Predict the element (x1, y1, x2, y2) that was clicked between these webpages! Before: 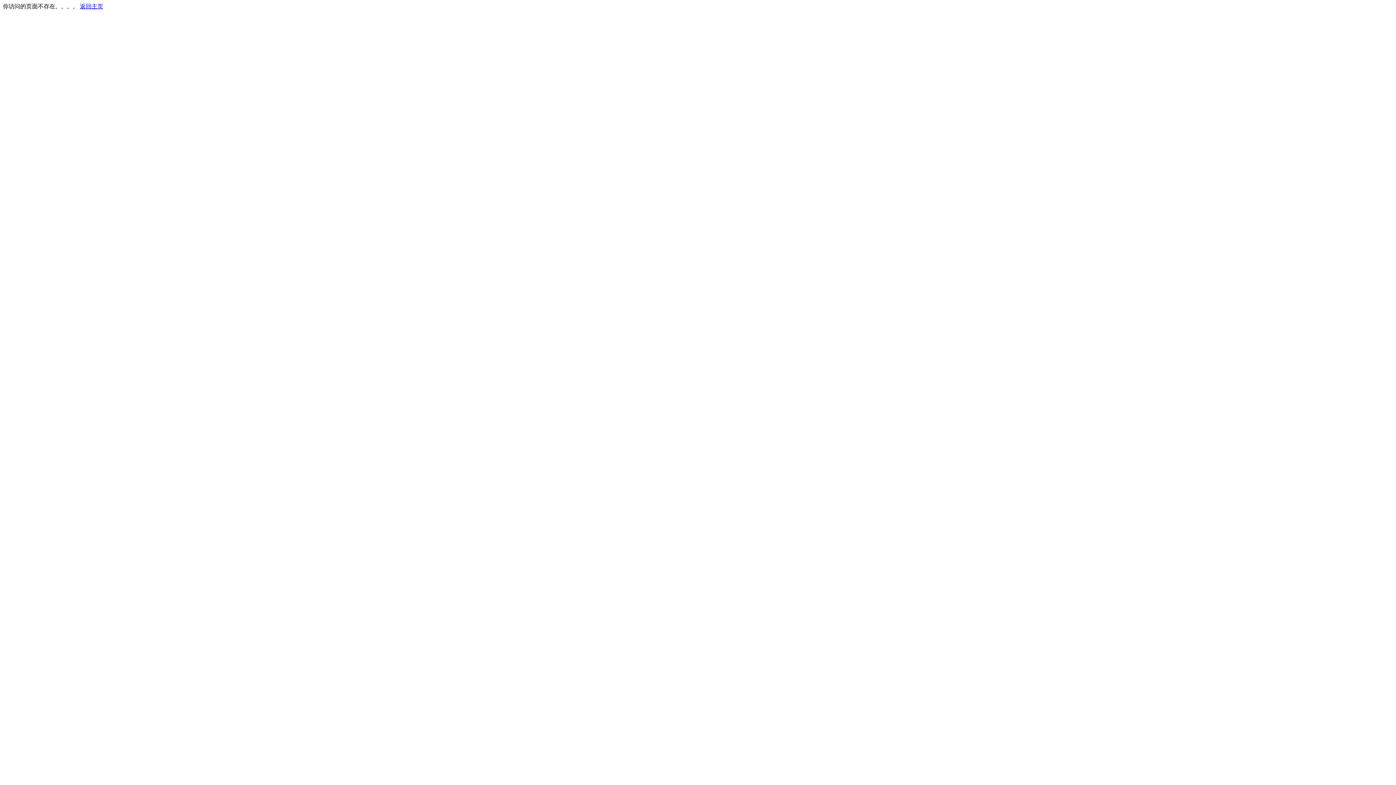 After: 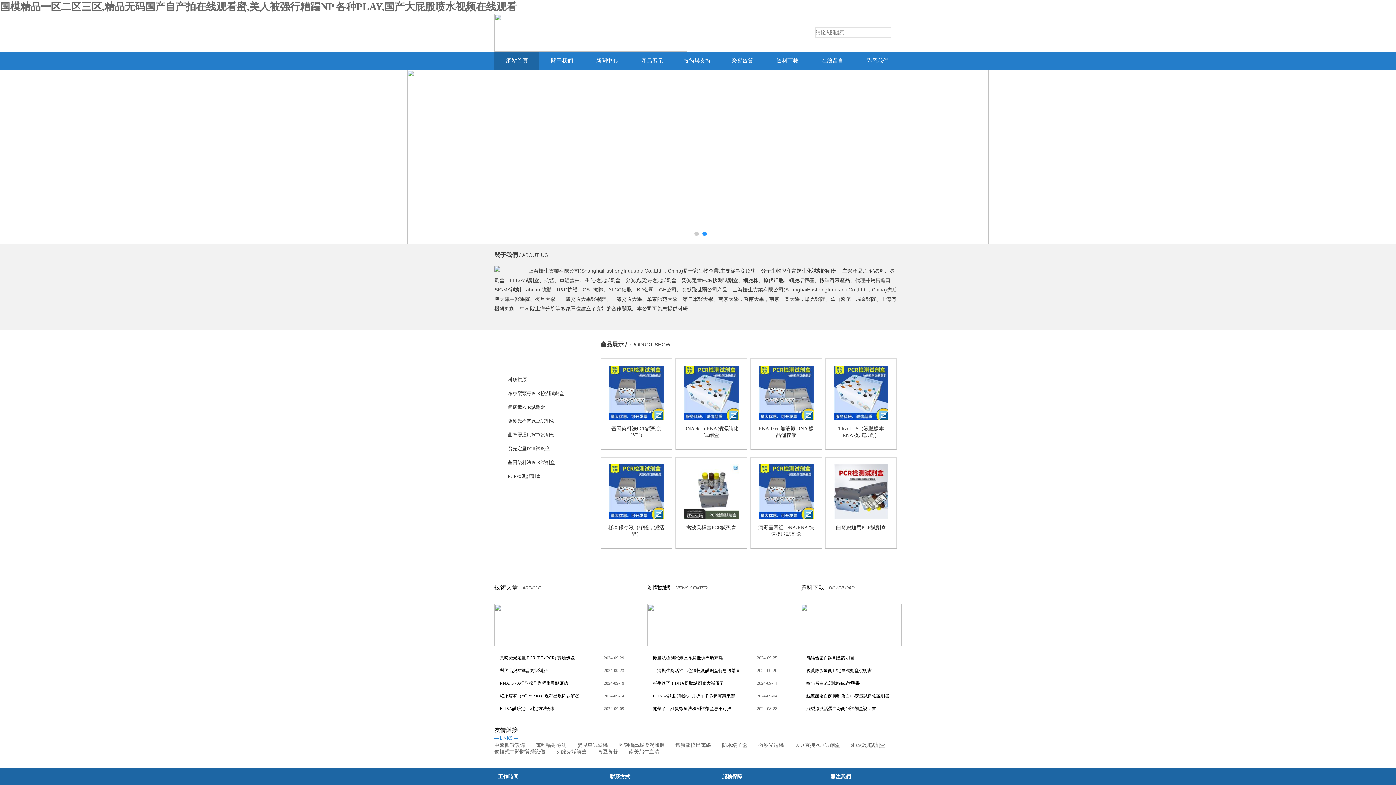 Action: label: 返回主页 bbox: (80, 3, 103, 9)